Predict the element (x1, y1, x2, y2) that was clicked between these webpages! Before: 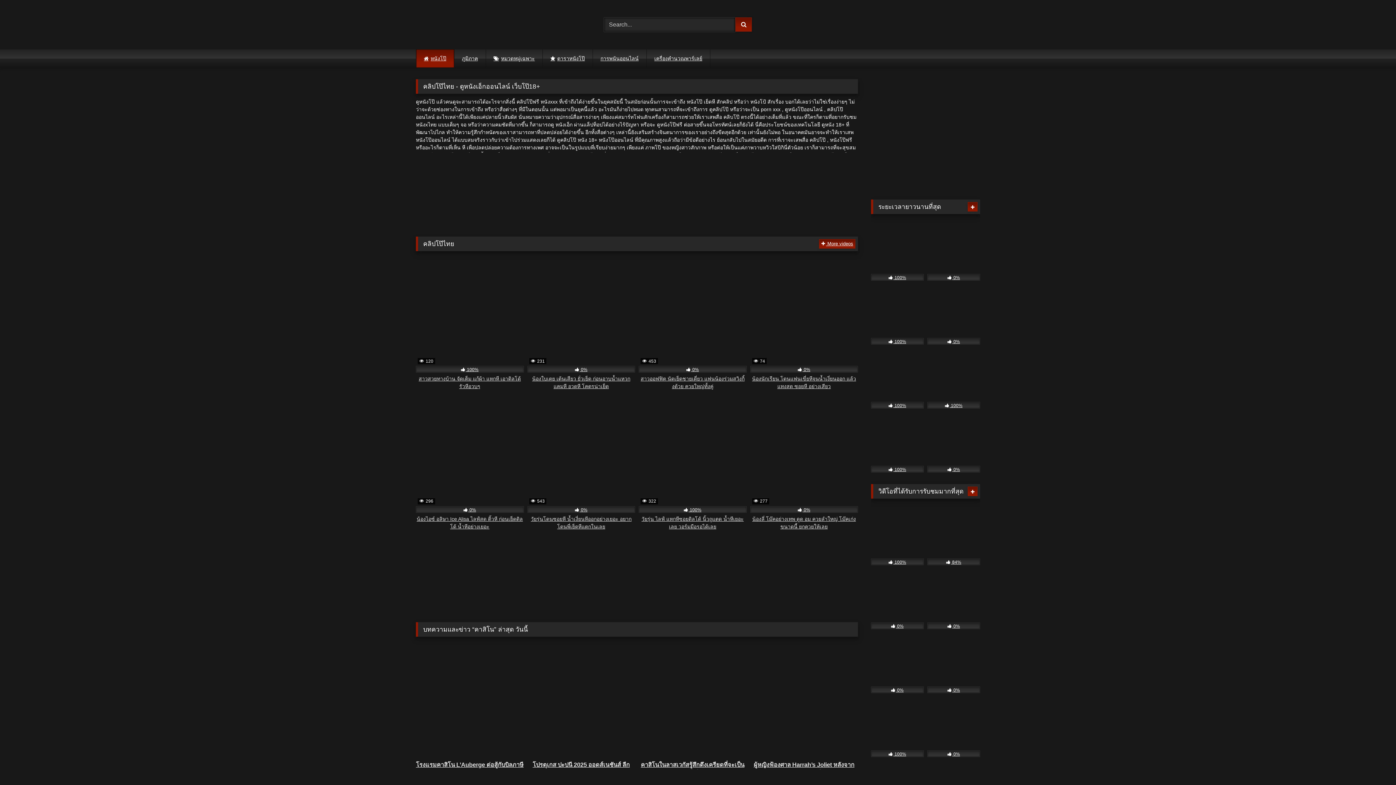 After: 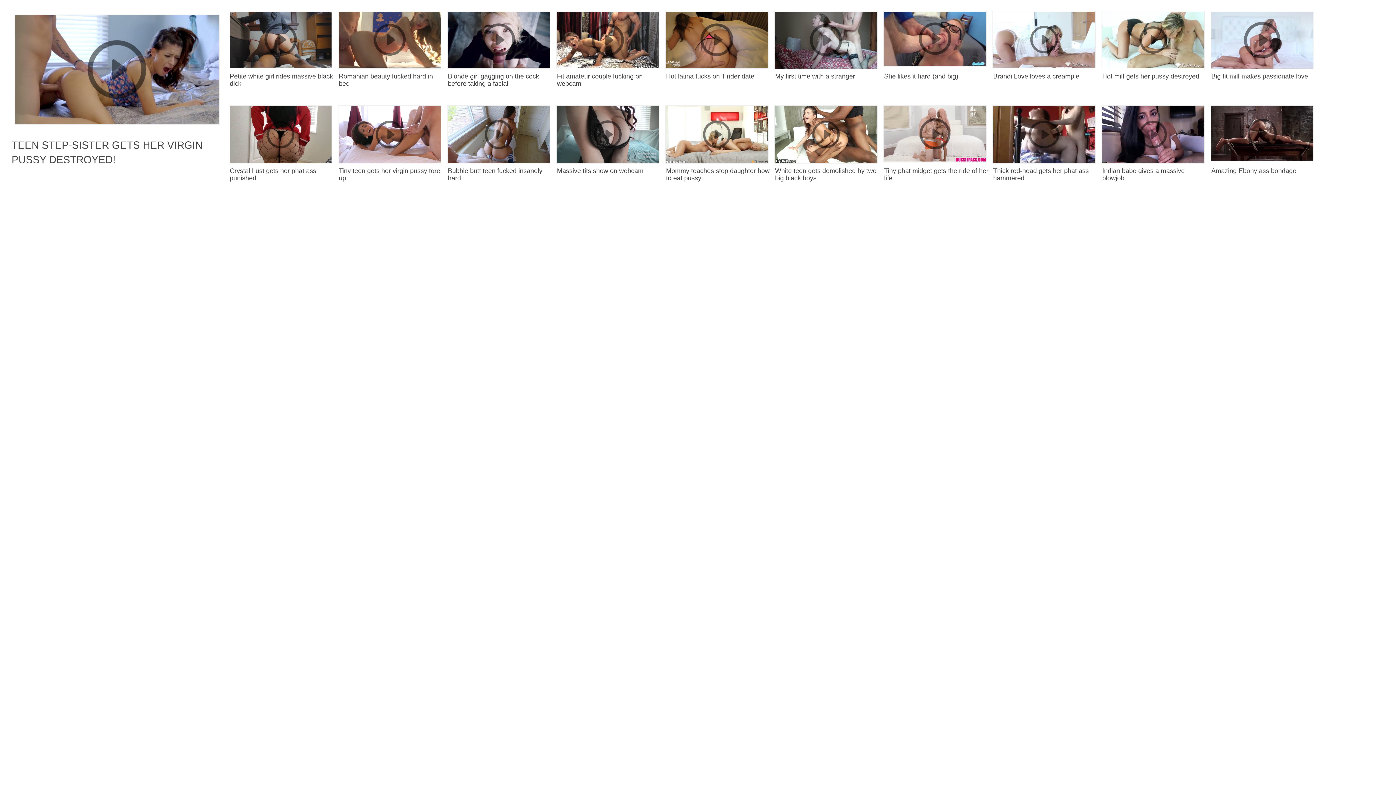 Action: label:  100% bbox: (871, 698, 924, 757)